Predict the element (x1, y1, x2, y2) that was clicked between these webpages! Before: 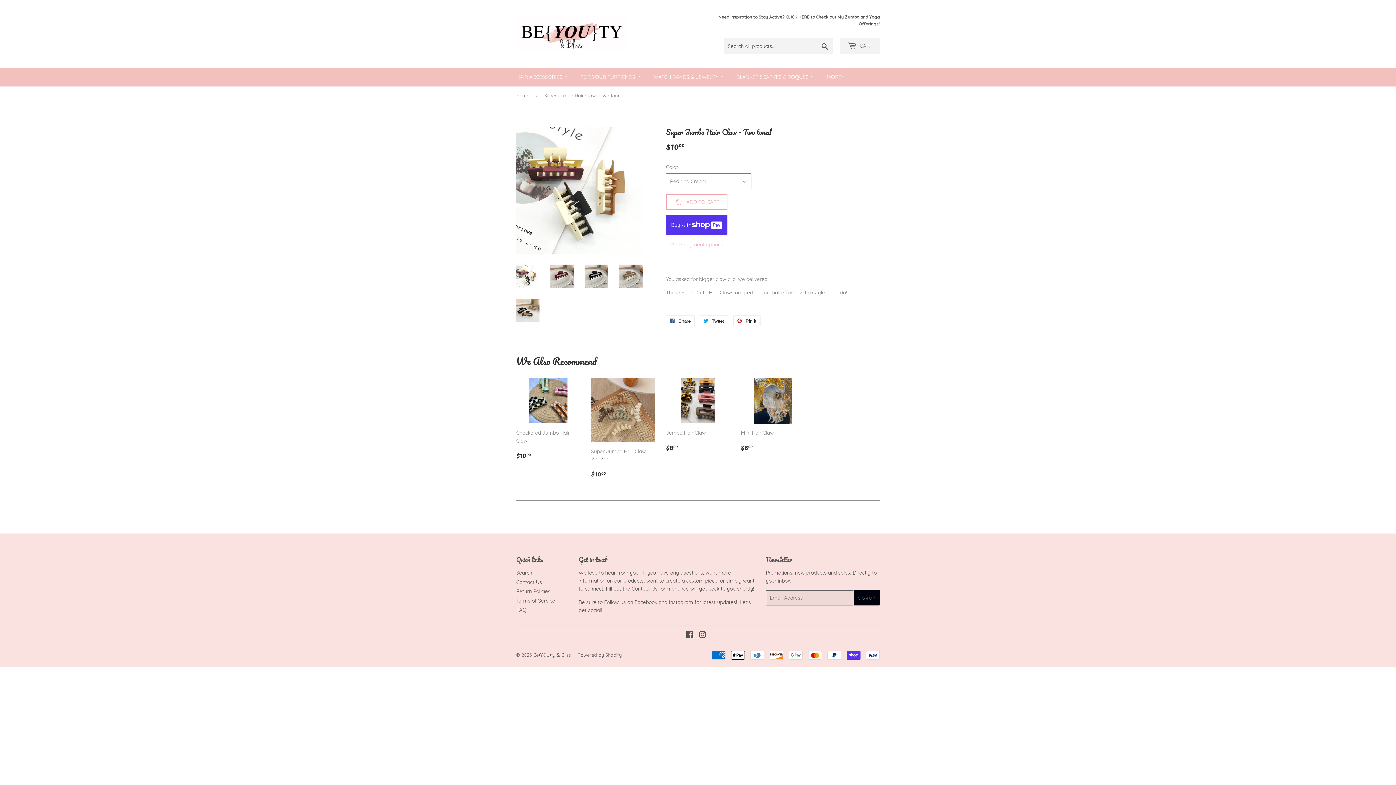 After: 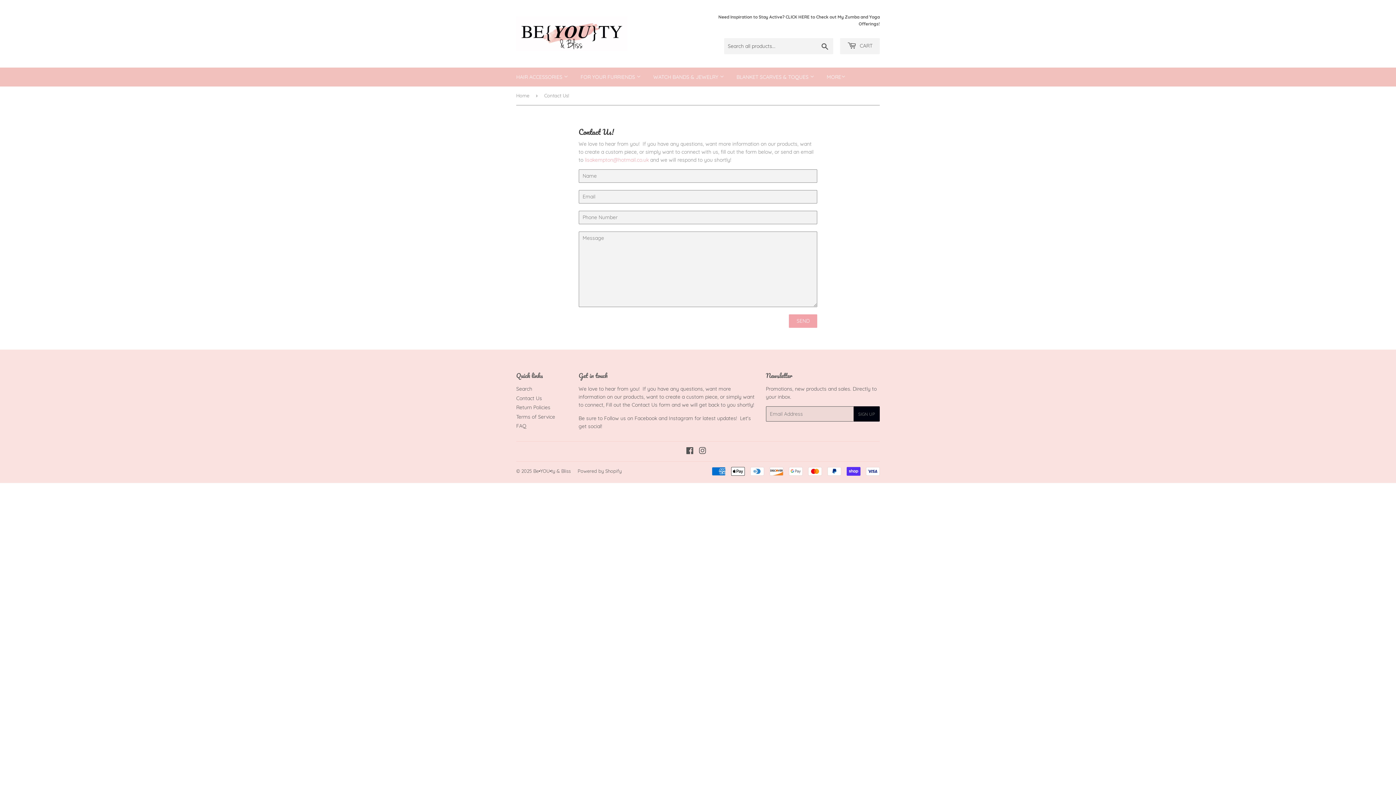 Action: bbox: (631, 585, 657, 592) label: Contact Us